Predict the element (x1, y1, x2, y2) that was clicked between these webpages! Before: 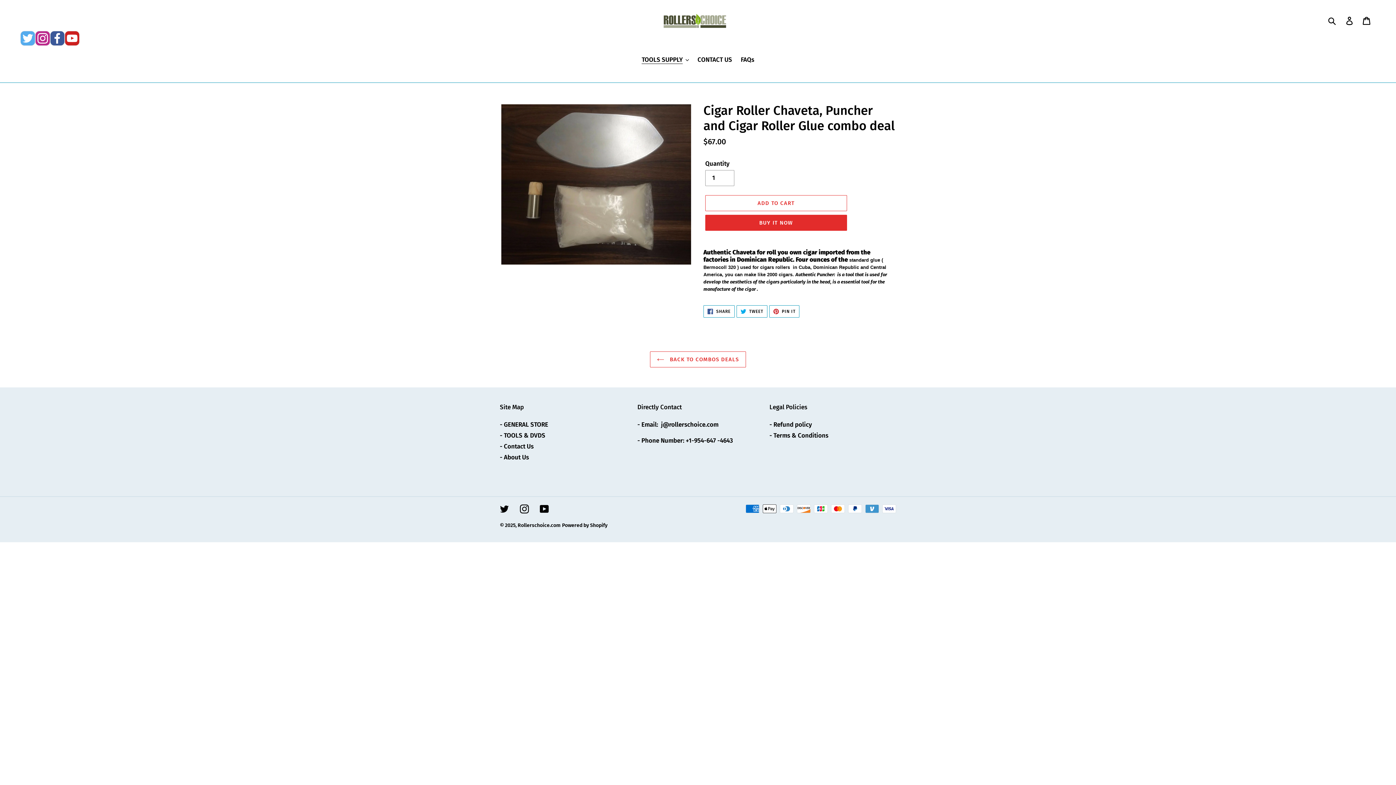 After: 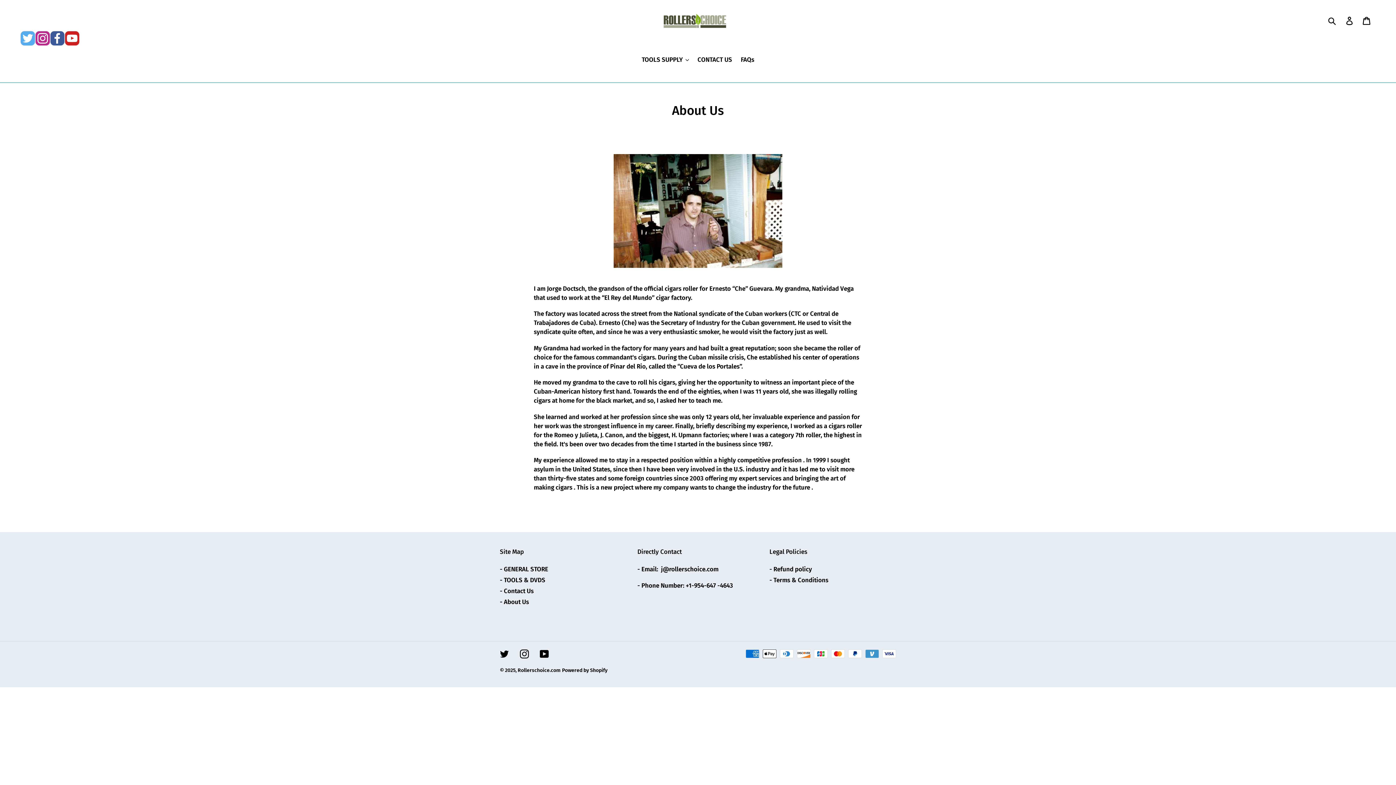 Action: label: - About Us bbox: (500, 453, 529, 461)